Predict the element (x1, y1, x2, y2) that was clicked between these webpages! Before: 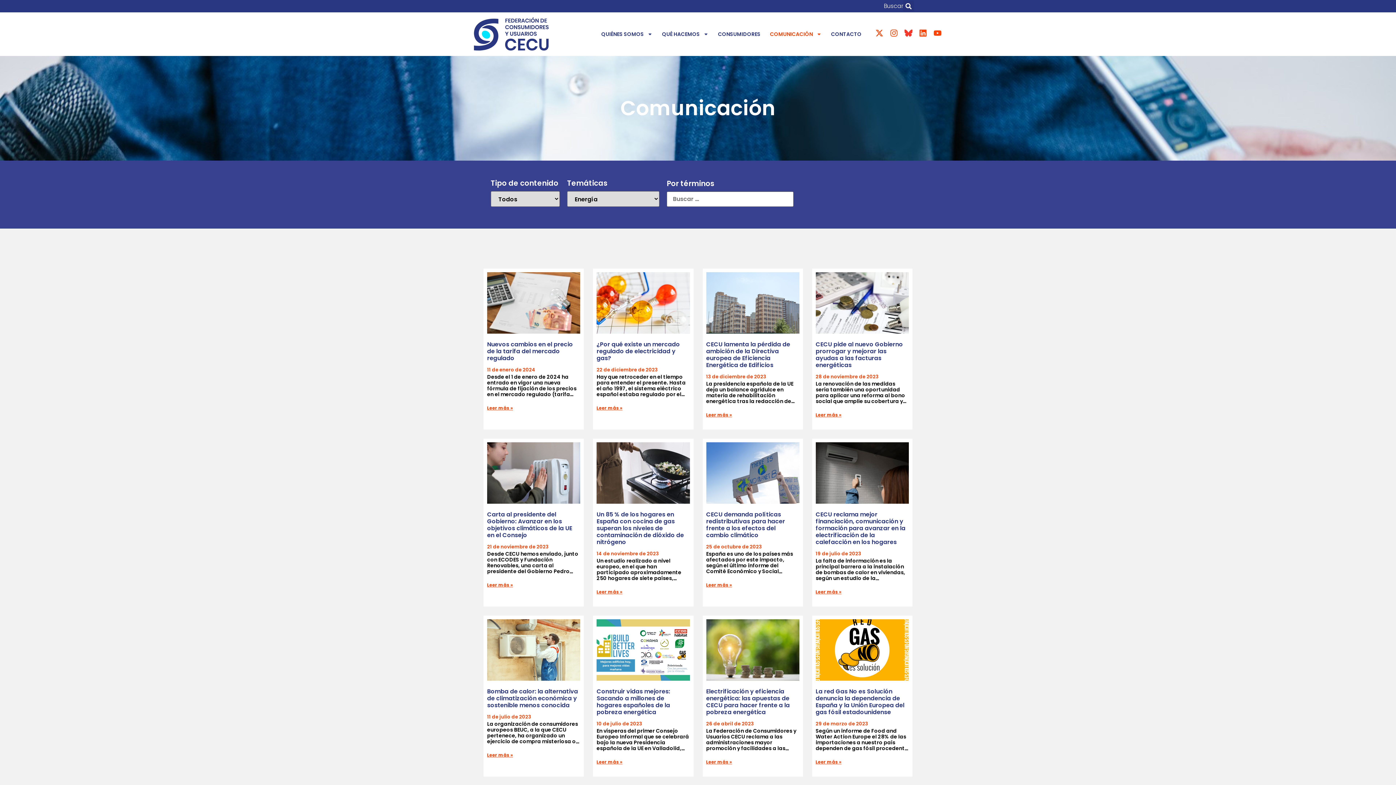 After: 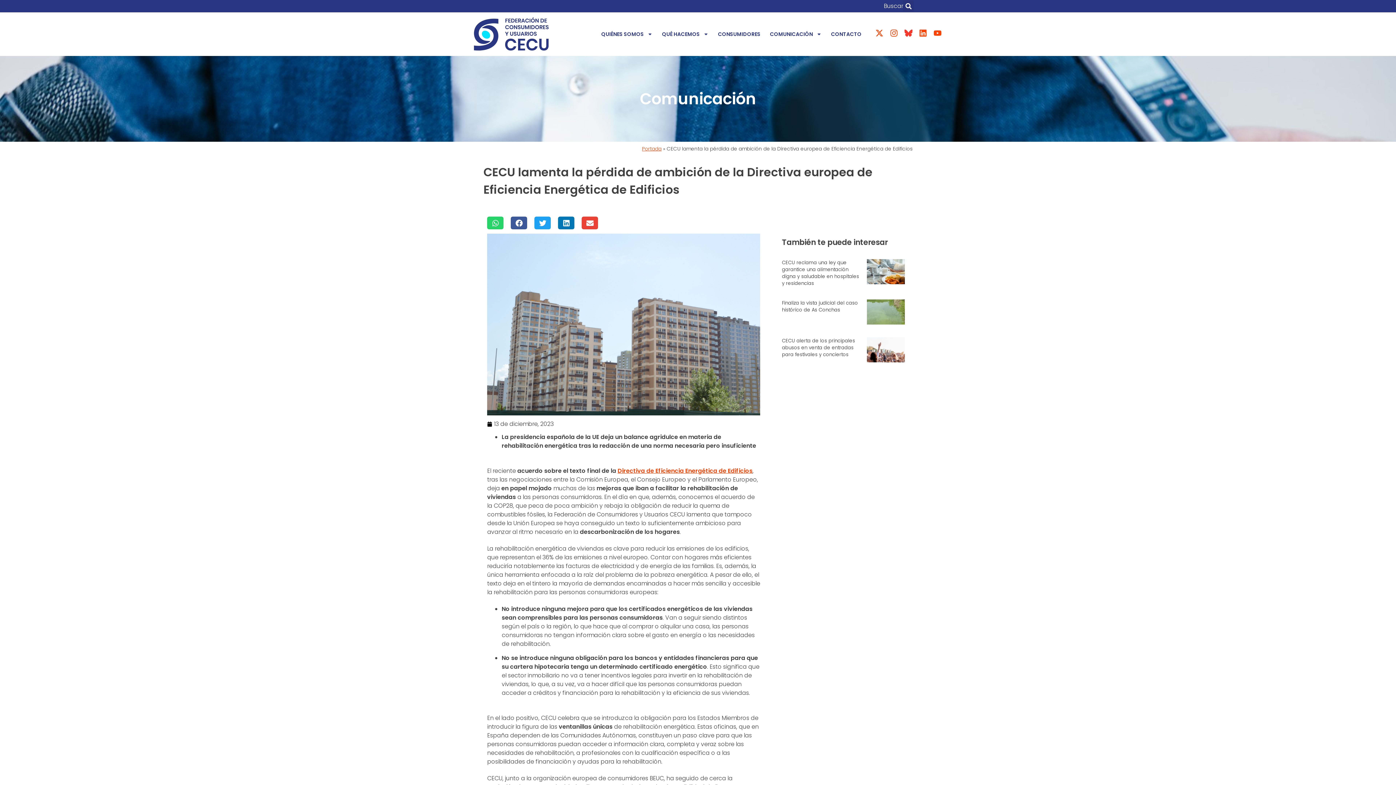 Action: label: Más información sobre CECU lamenta la pérdida de ambición de la Directiva europea de Eficiencia Energética de Edificios bbox: (706, 412, 732, 418)